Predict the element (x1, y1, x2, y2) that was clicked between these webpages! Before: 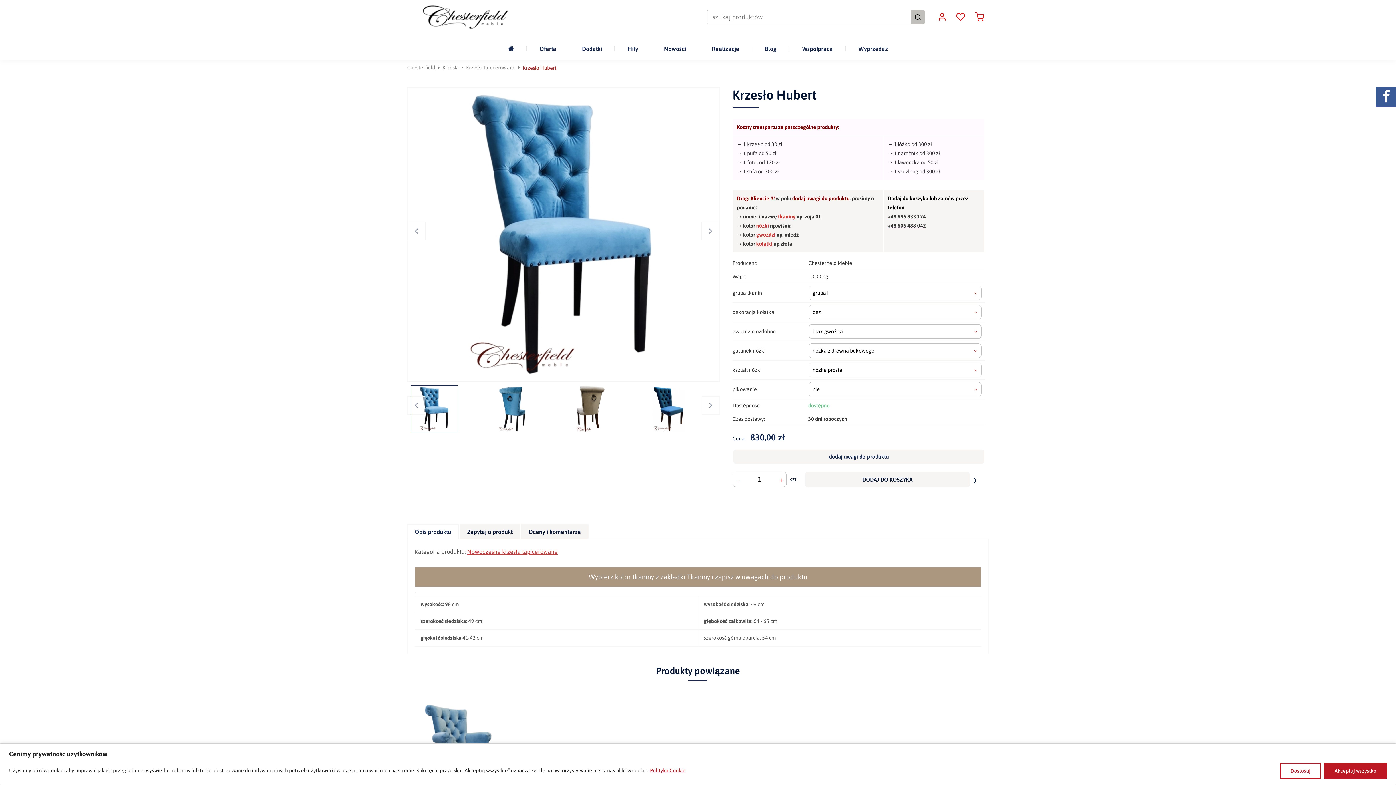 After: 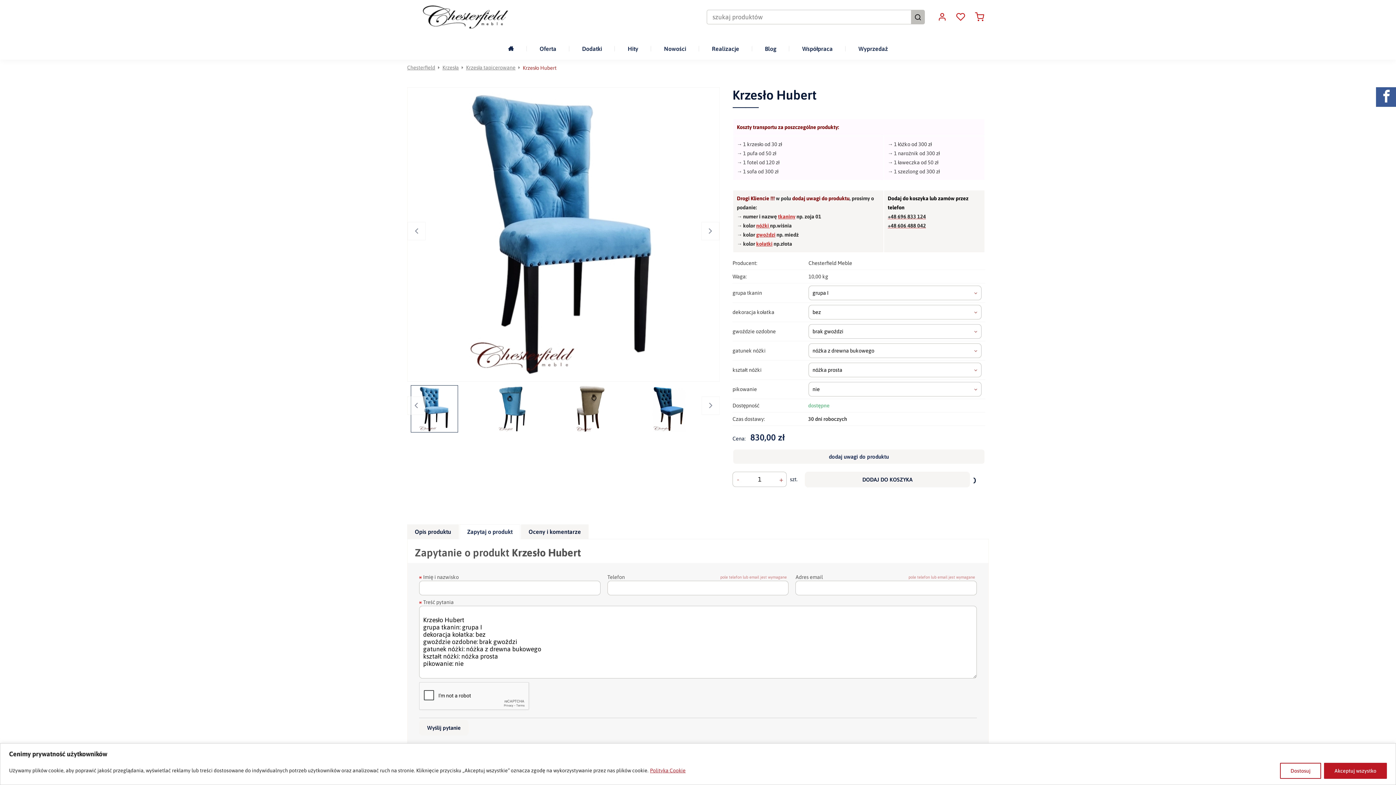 Action: label: Zapytaj o produkt bbox: (459, 524, 520, 539)